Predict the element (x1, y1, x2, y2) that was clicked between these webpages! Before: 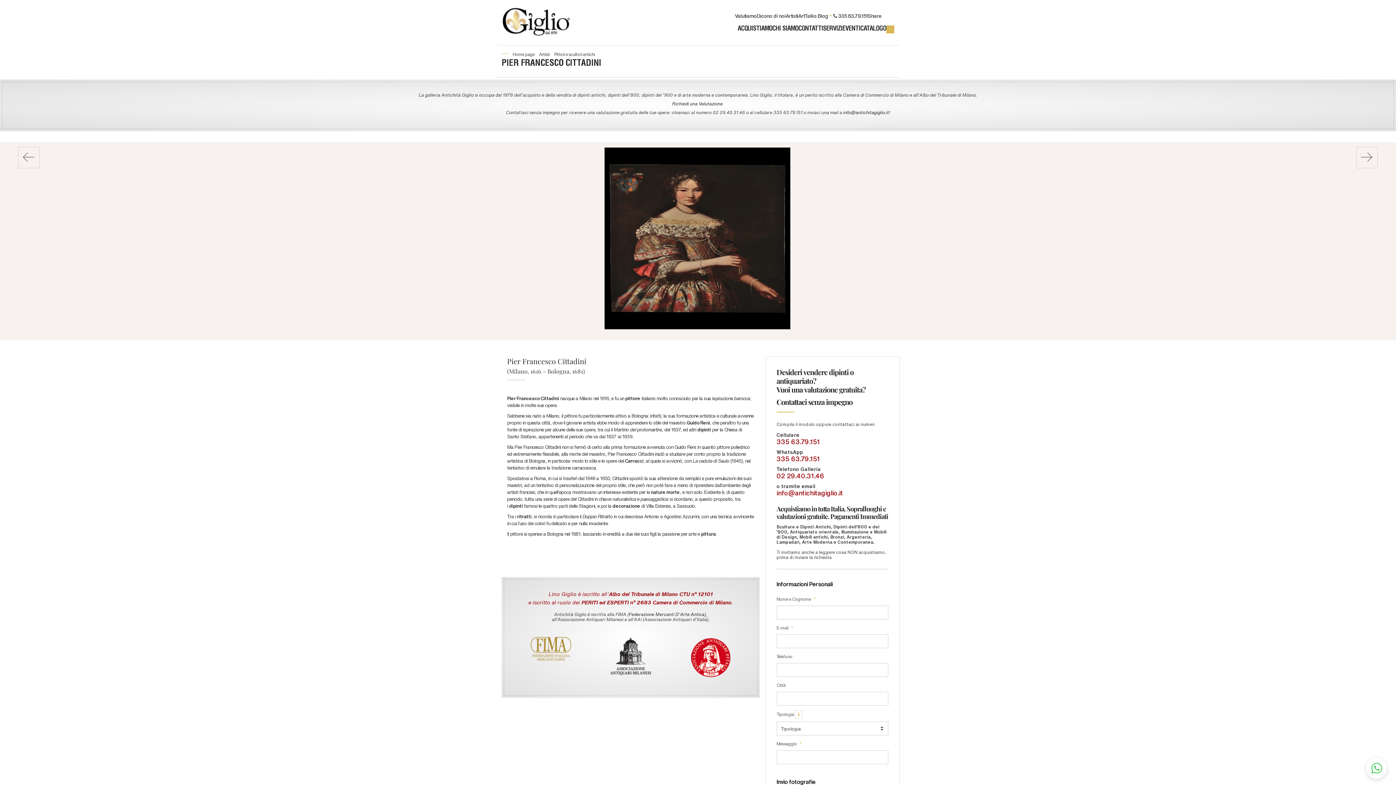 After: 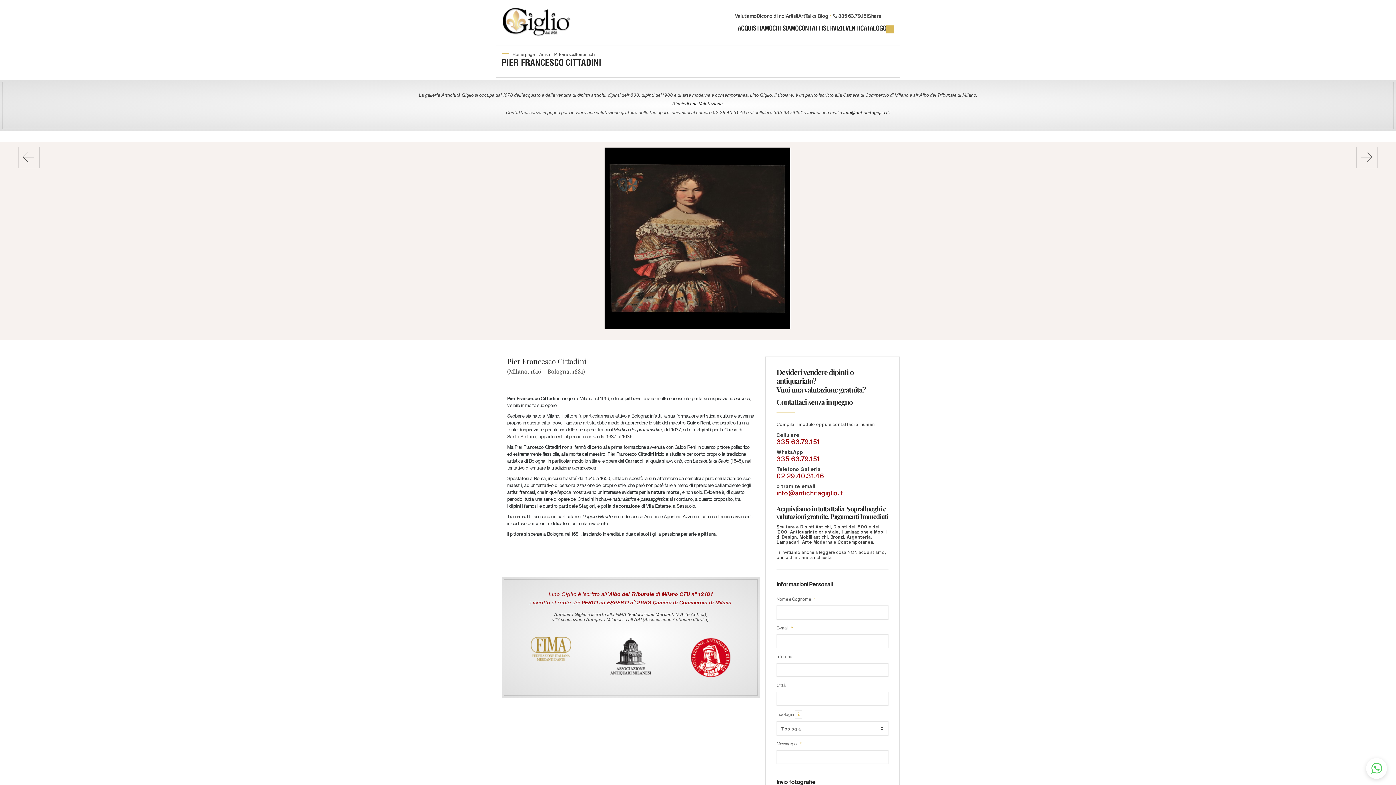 Action: label: info@antichitagiglio.it bbox: (776, 489, 888, 496)